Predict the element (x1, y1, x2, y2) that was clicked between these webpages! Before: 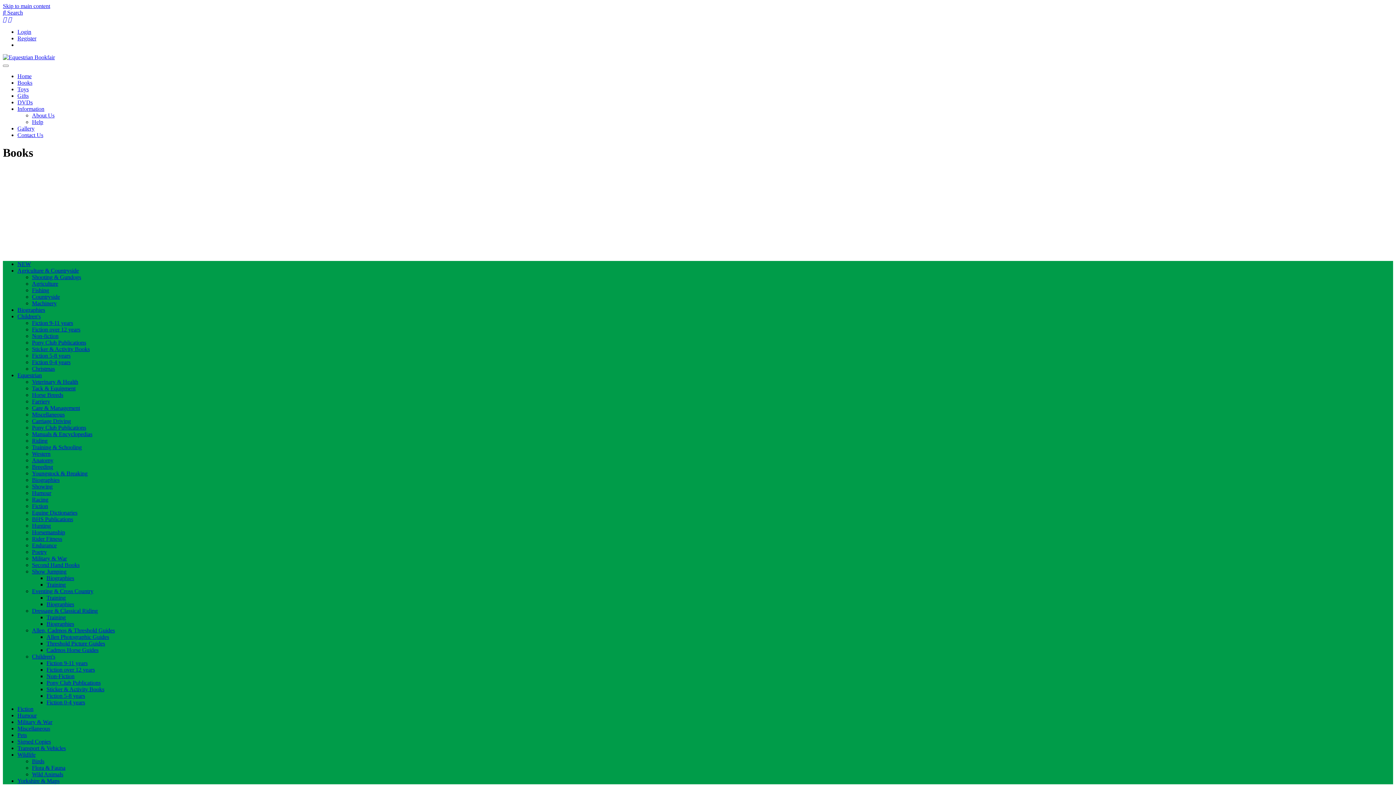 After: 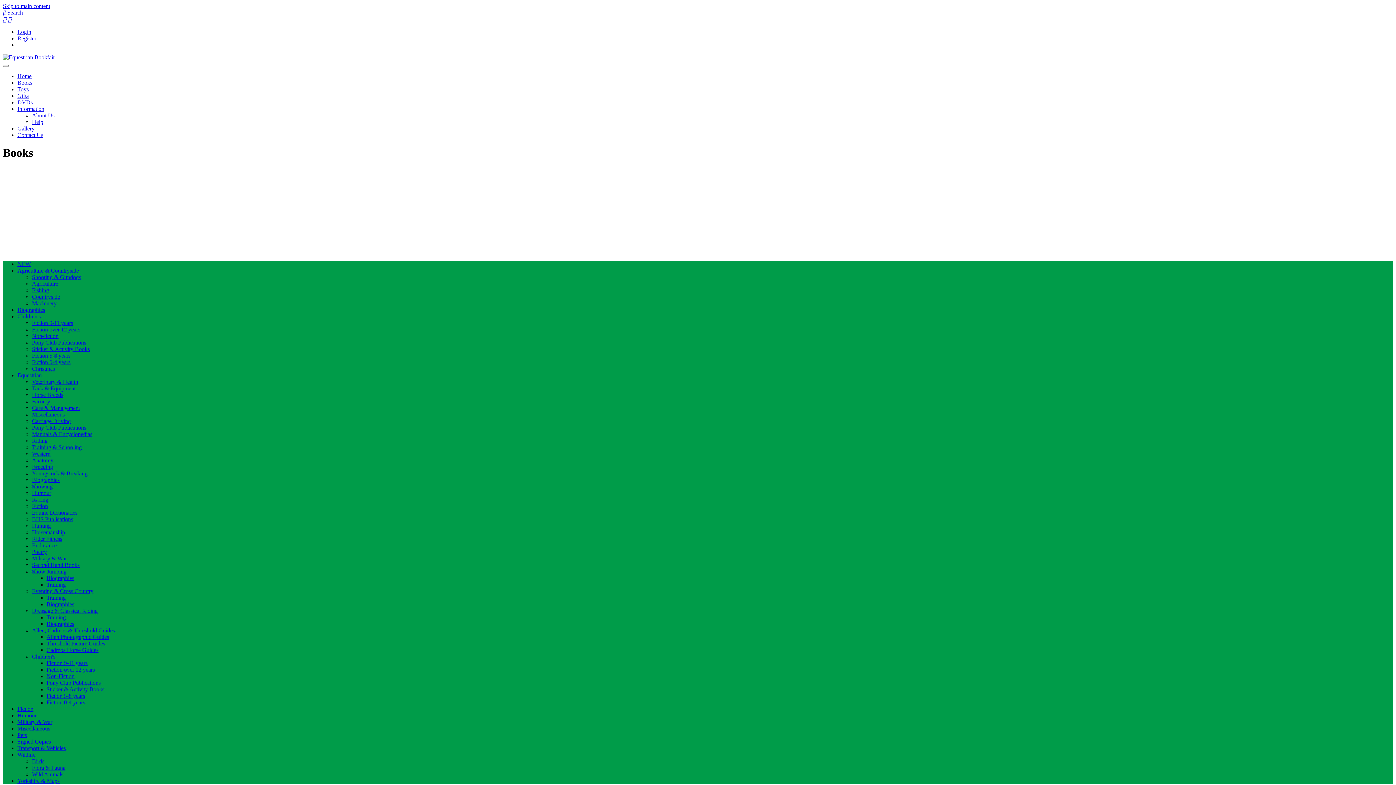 Action: bbox: (32, 503, 48, 509) label: Fiction